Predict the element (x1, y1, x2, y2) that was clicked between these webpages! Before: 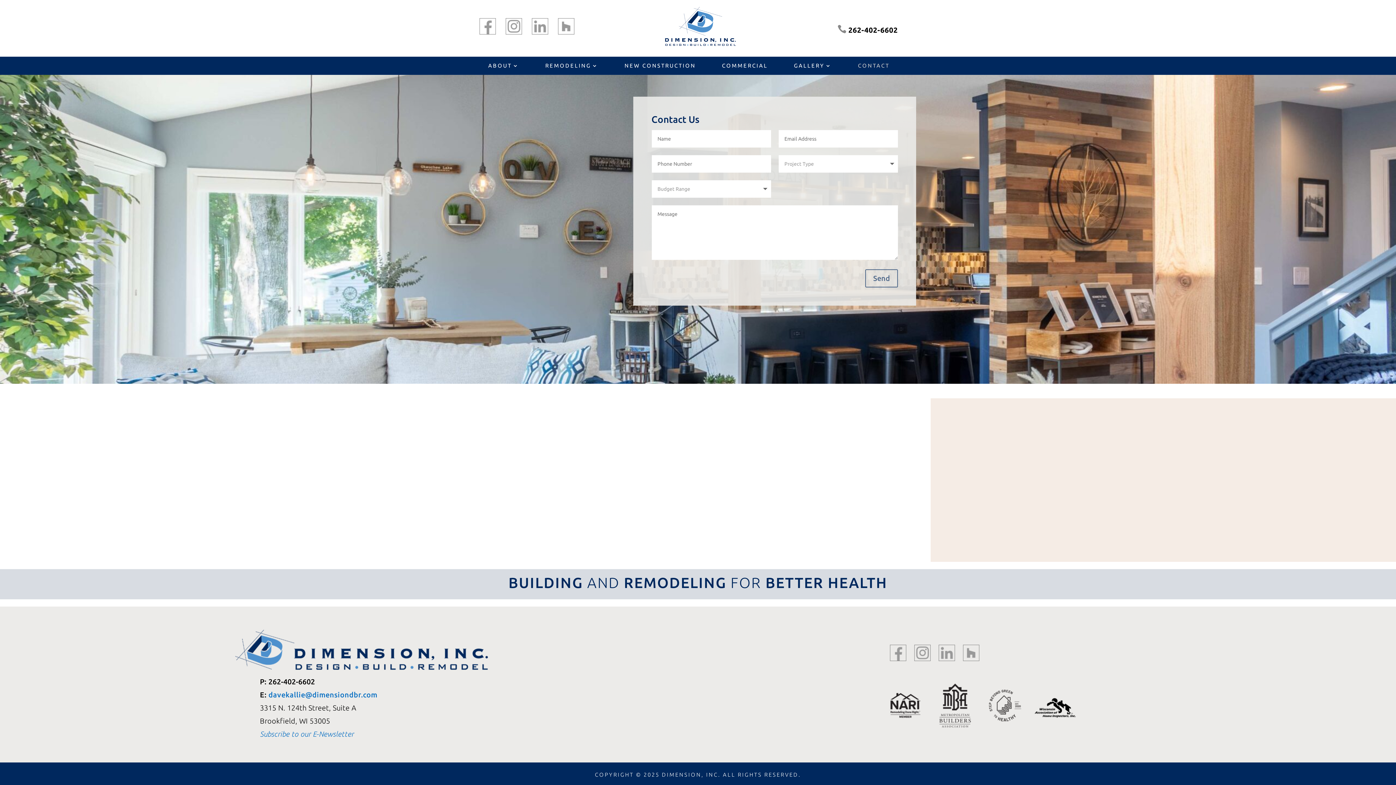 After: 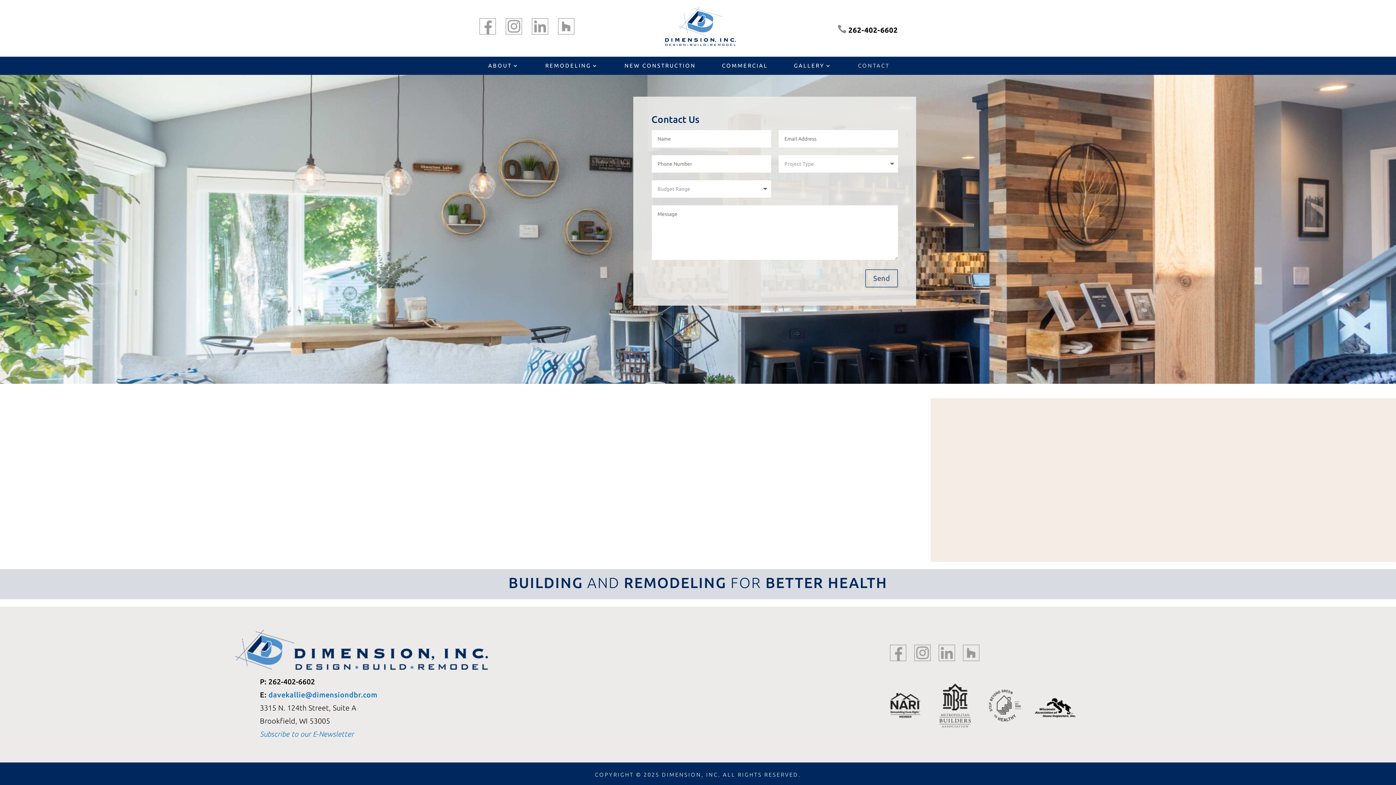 Action: bbox: (981, 683, 1031, 732)